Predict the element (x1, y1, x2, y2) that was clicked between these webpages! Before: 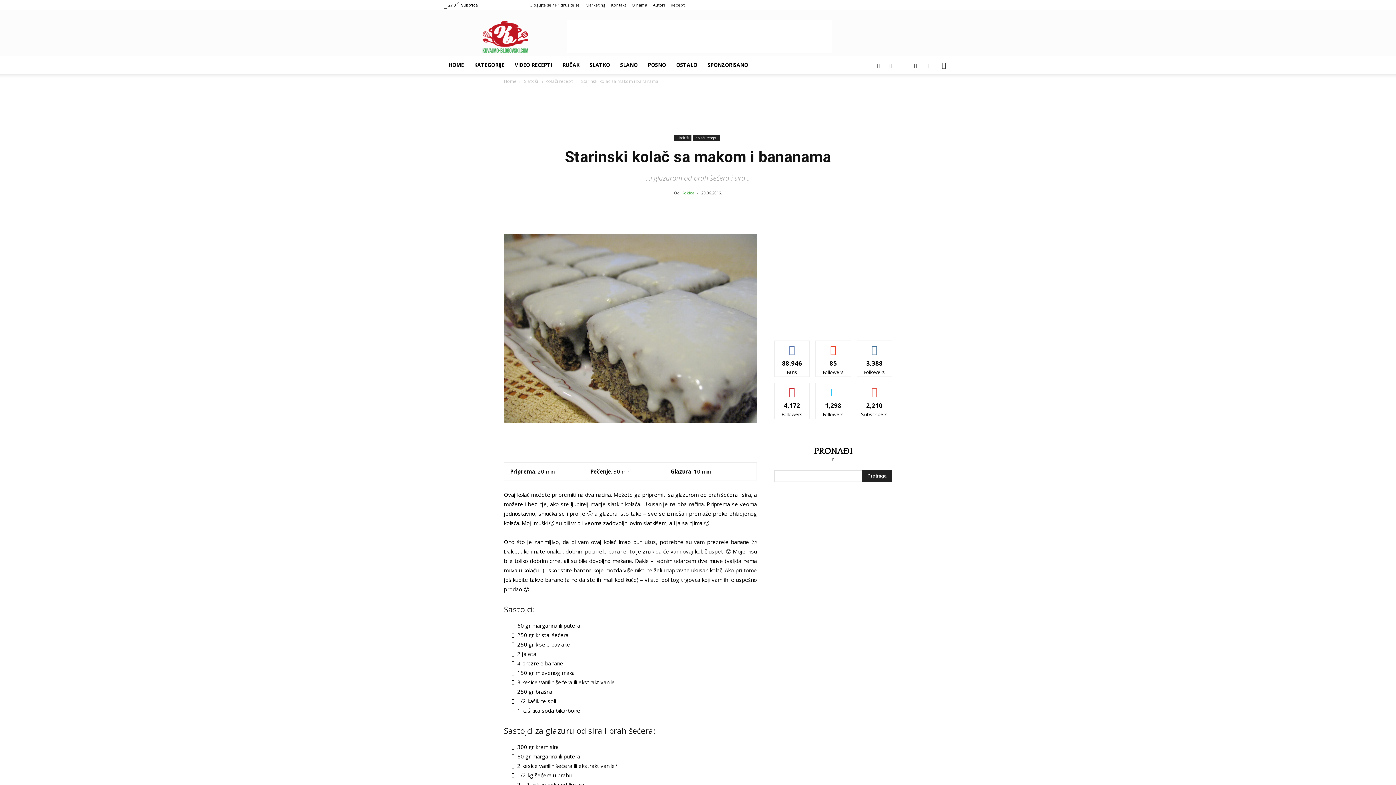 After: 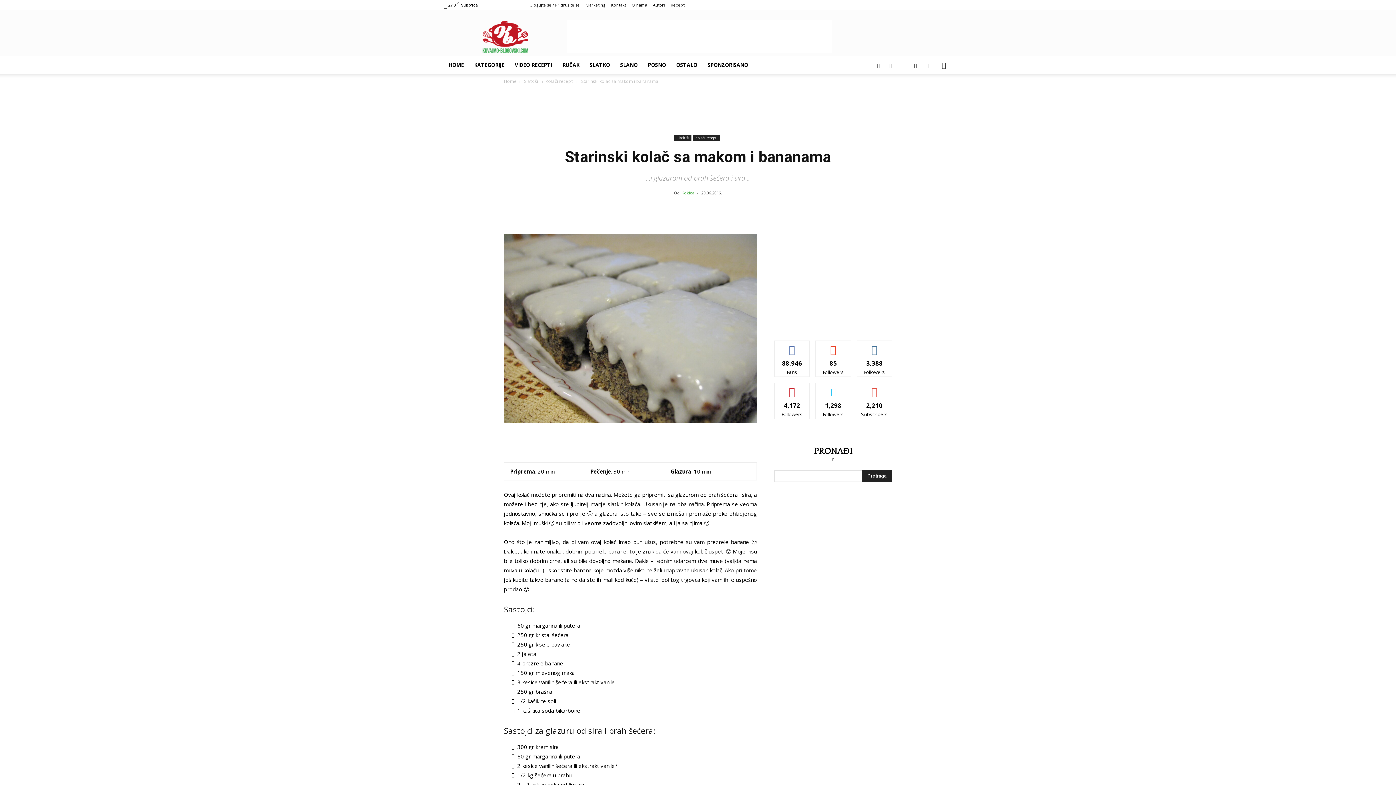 Action: bbox: (935, 61, 952, 69)